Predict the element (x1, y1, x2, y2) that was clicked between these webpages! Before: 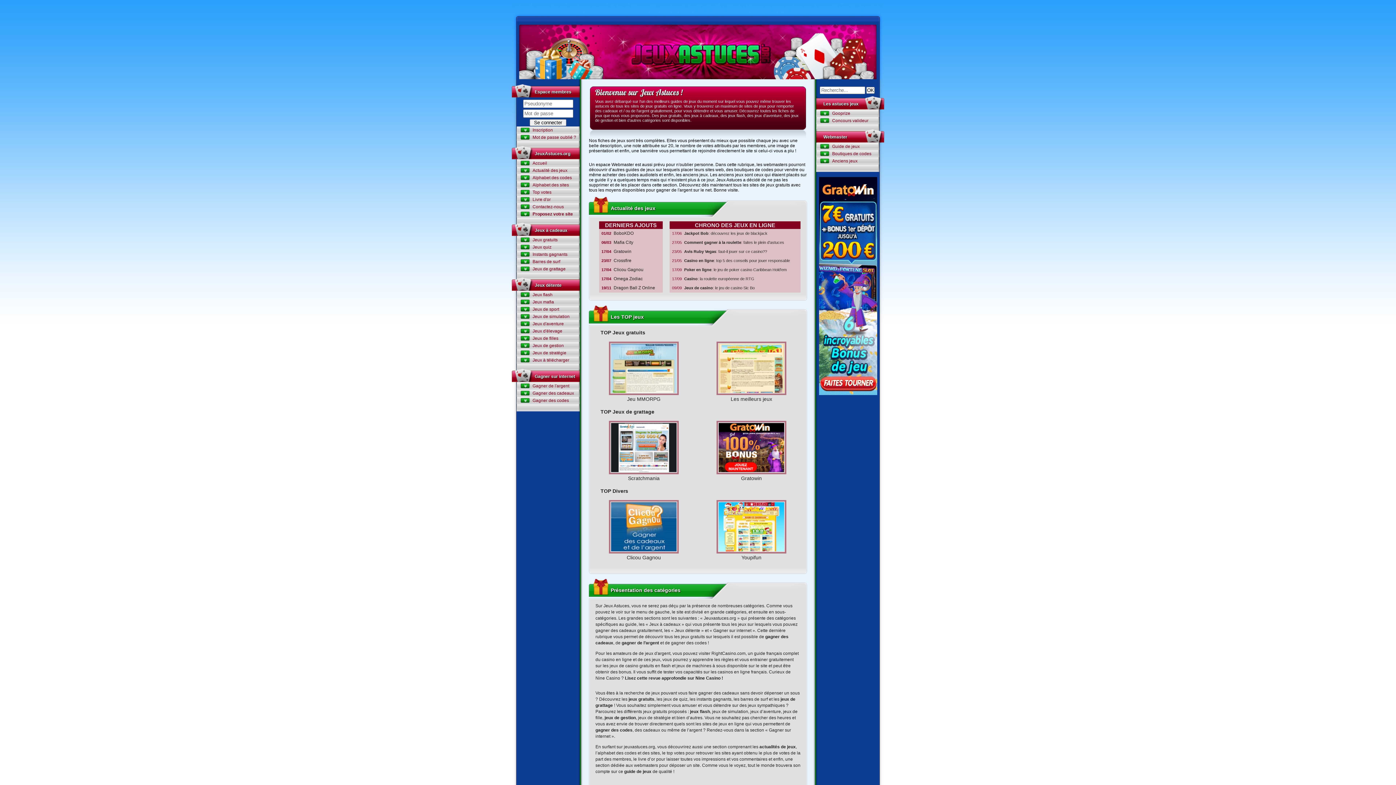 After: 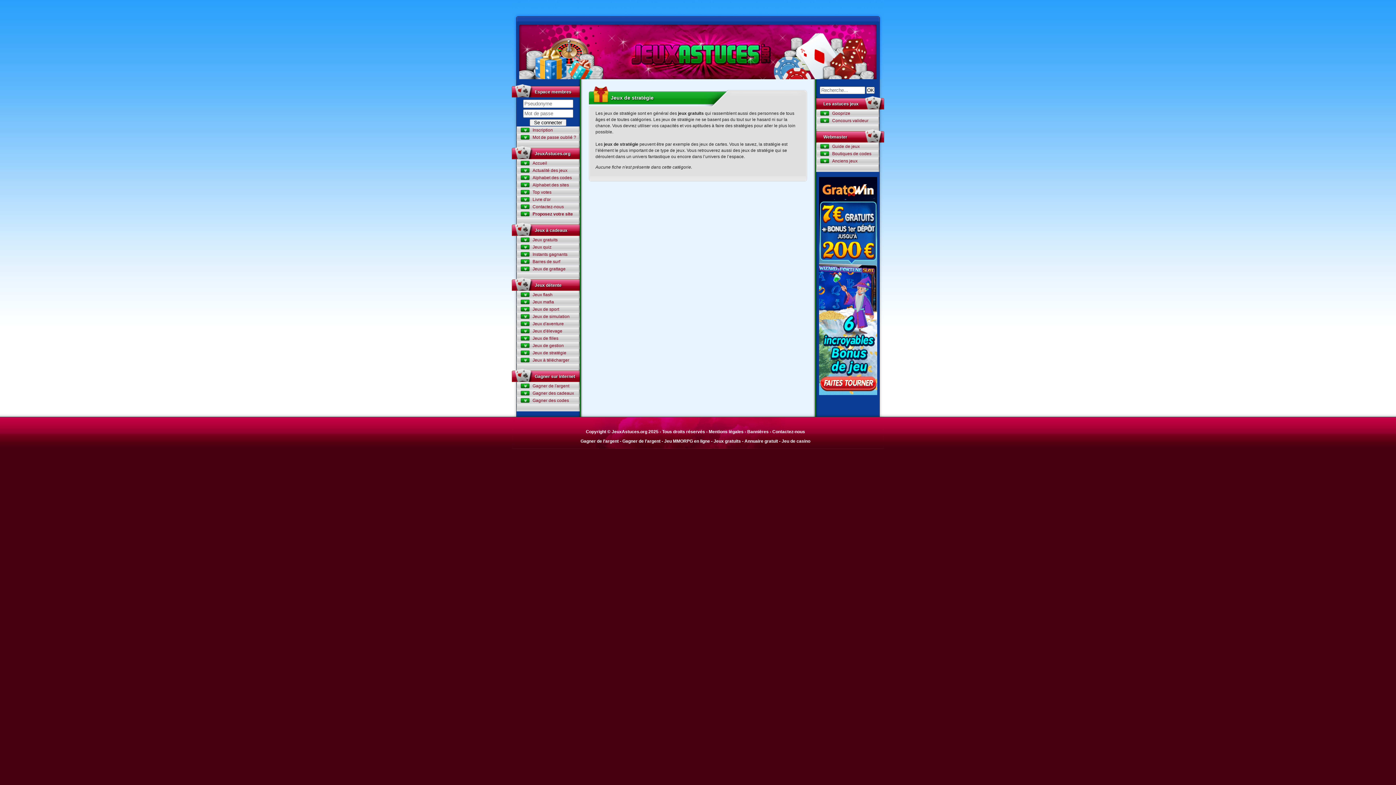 Action: bbox: (516, 349, 580, 356) label: Jeux de stratégie